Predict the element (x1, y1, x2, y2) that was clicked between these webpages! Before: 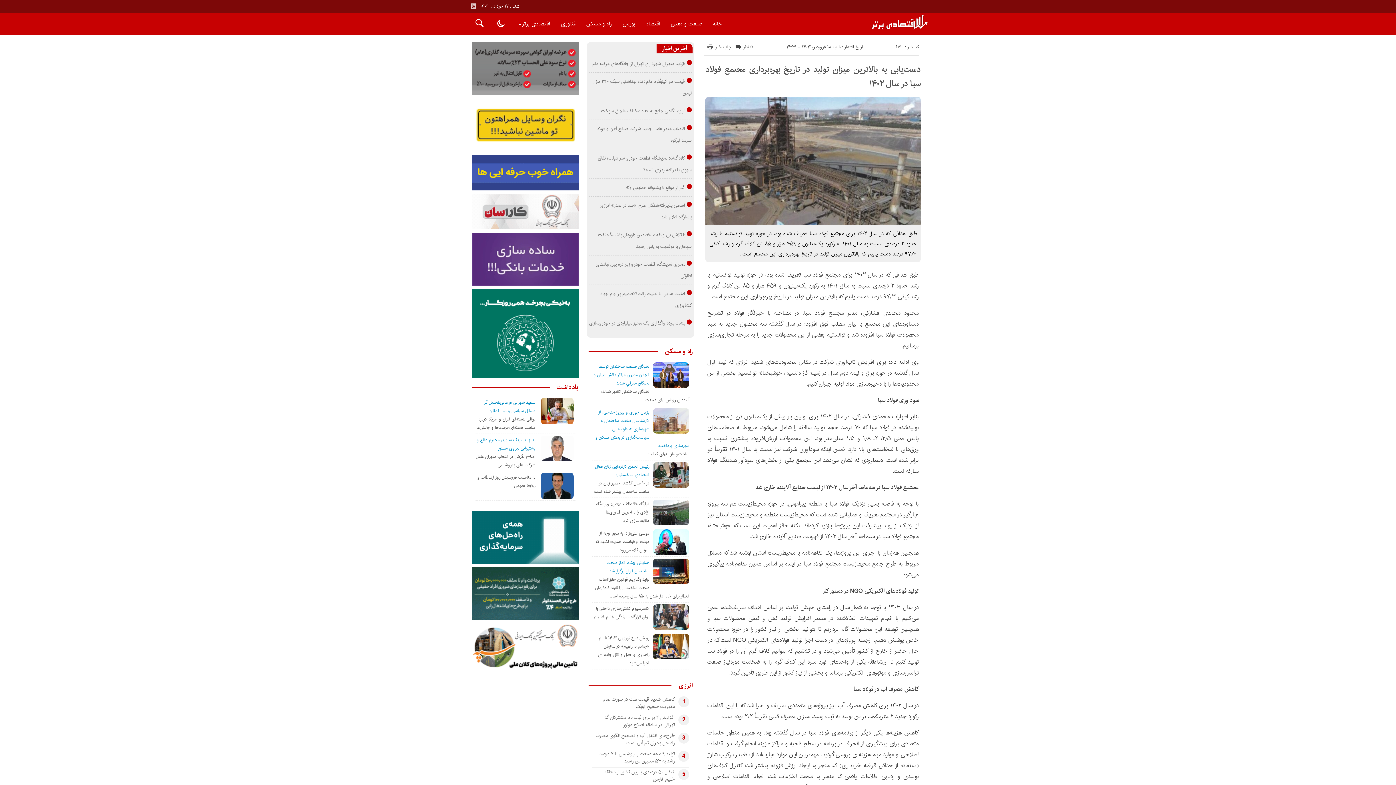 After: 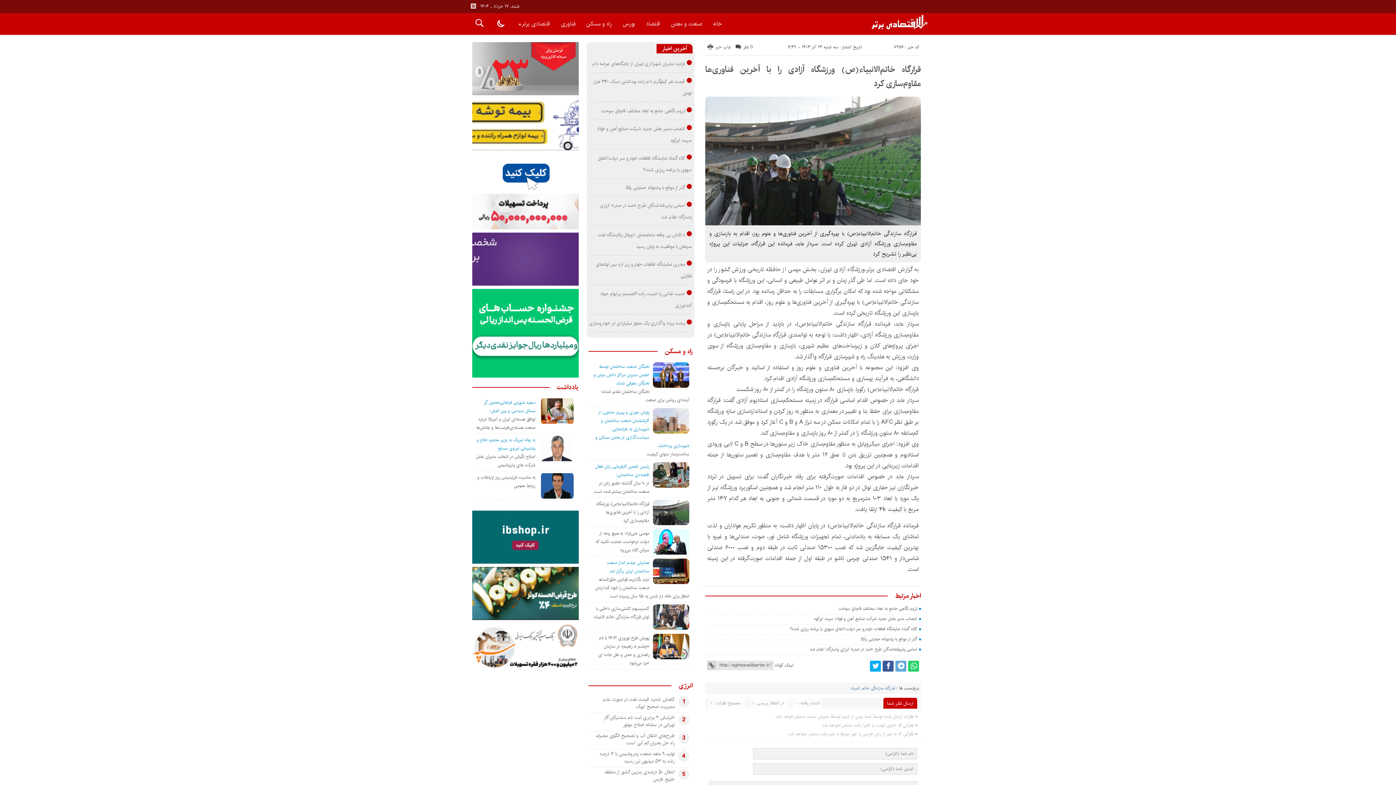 Action: bbox: (596, 500, 649, 524) label: قرارگاه خاتم‌الانبیاء(ص) ورزشگاه آزادی را با آخرین فناوری‌ها مقاوم‌سازی کرد